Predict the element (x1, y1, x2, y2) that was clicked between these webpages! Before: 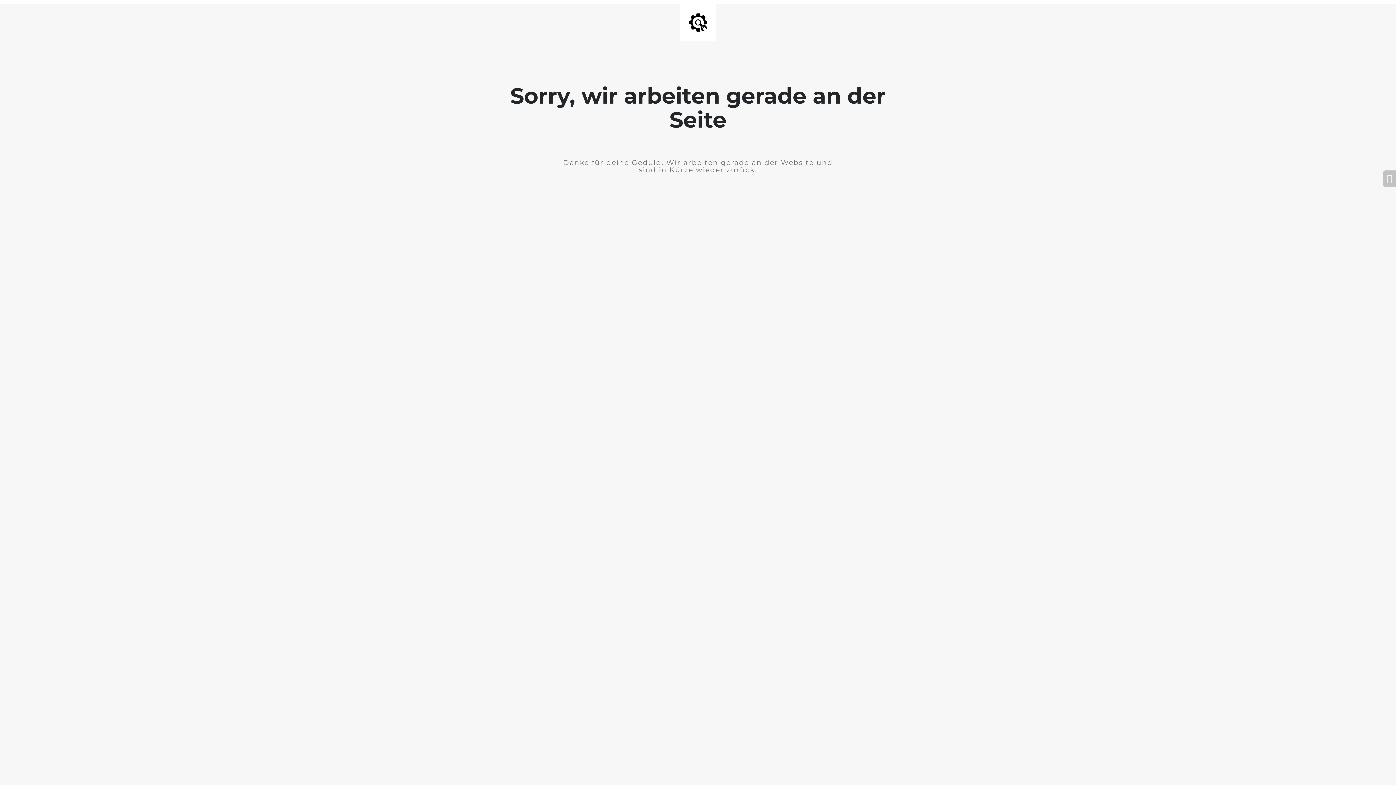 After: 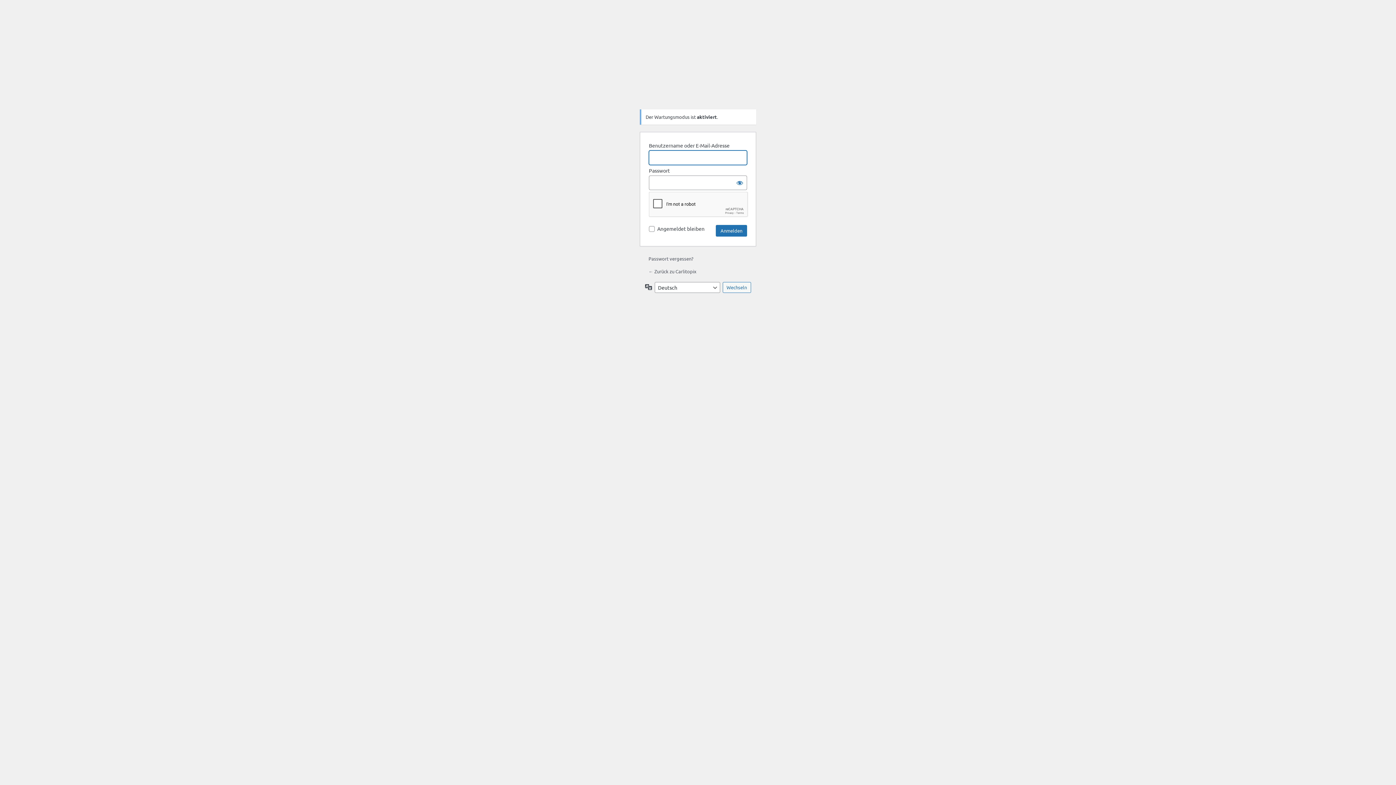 Action: bbox: (1383, 170, 1396, 186)